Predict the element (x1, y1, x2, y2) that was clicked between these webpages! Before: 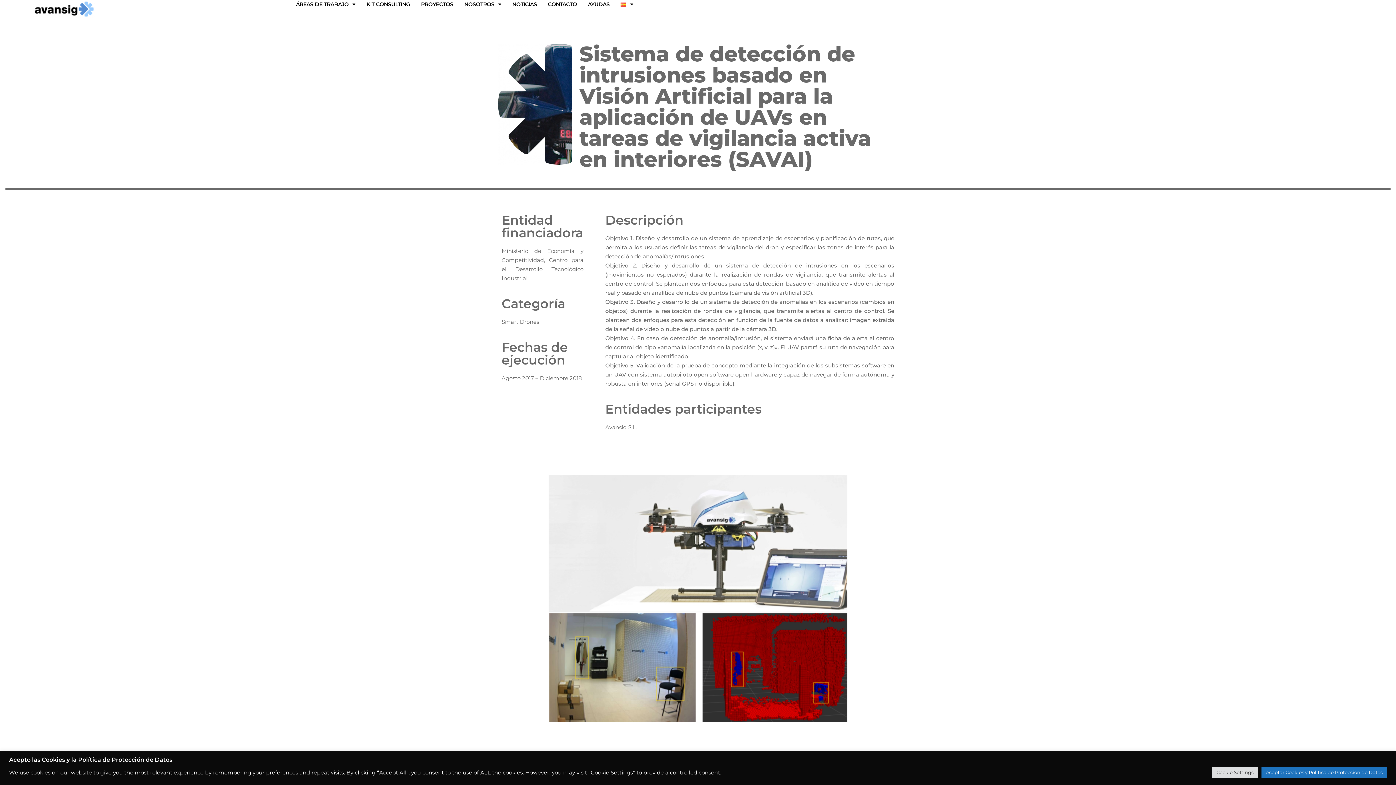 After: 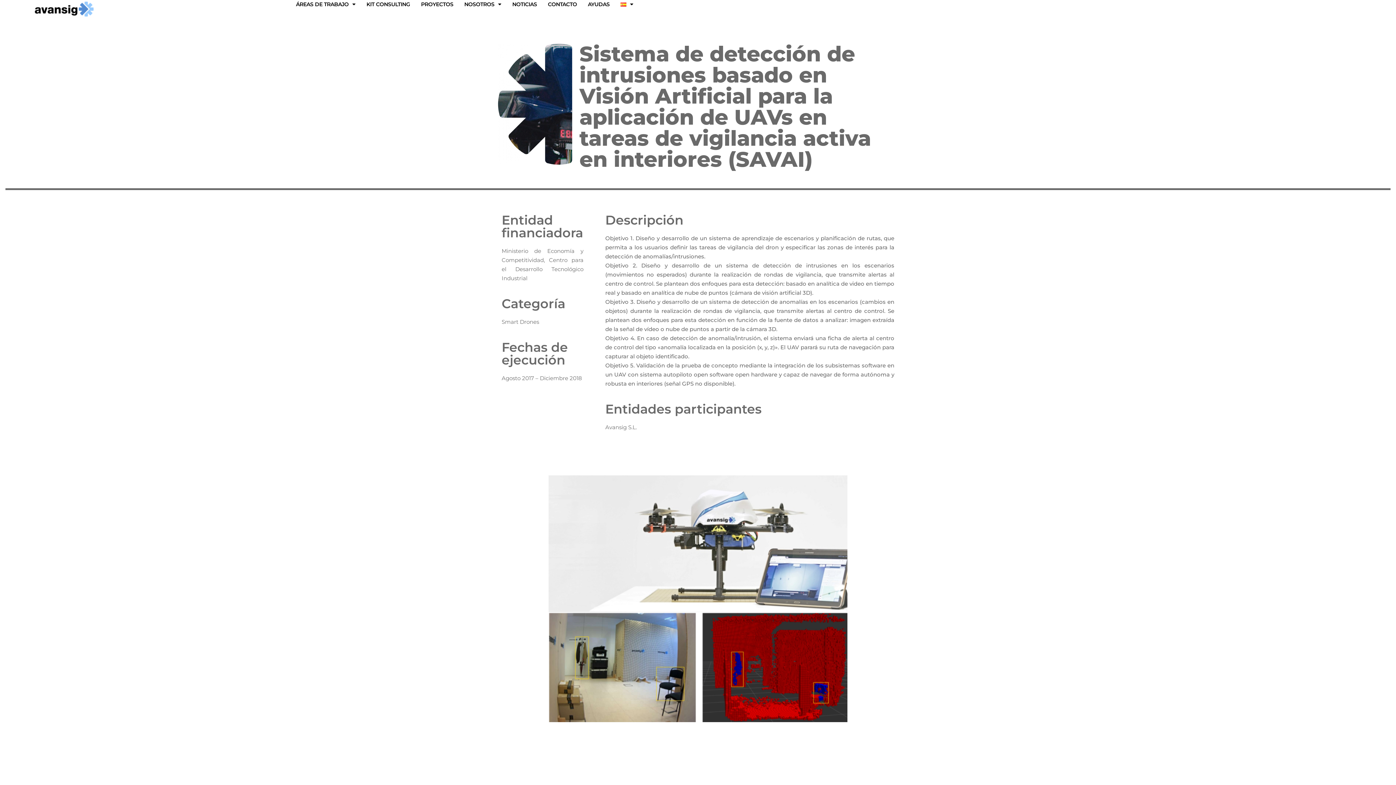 Action: bbox: (1261, 767, 1387, 778) label: Aceptar Cookies y Política de Protección de Datos